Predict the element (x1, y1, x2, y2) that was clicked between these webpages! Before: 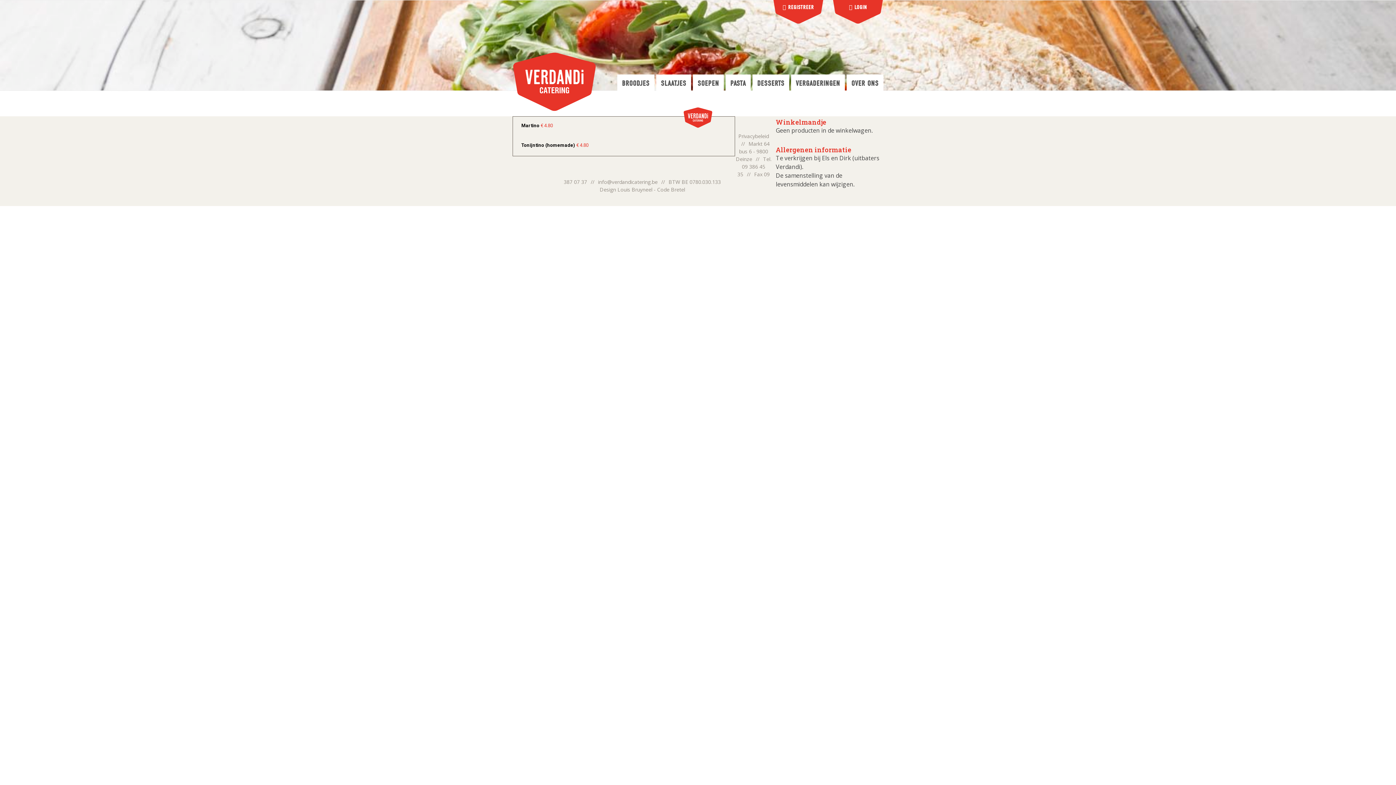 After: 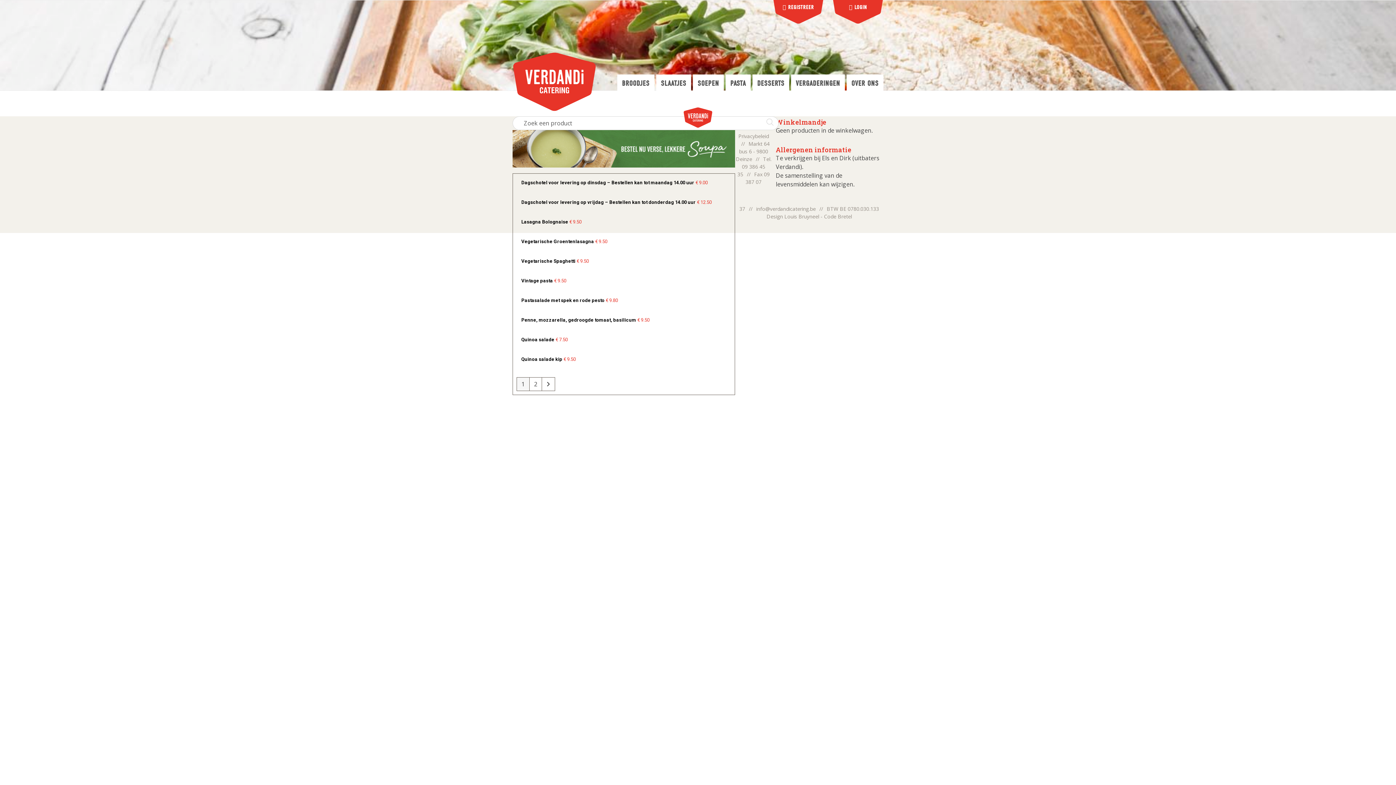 Action: label: PASTA bbox: (725, 74, 750, 92)